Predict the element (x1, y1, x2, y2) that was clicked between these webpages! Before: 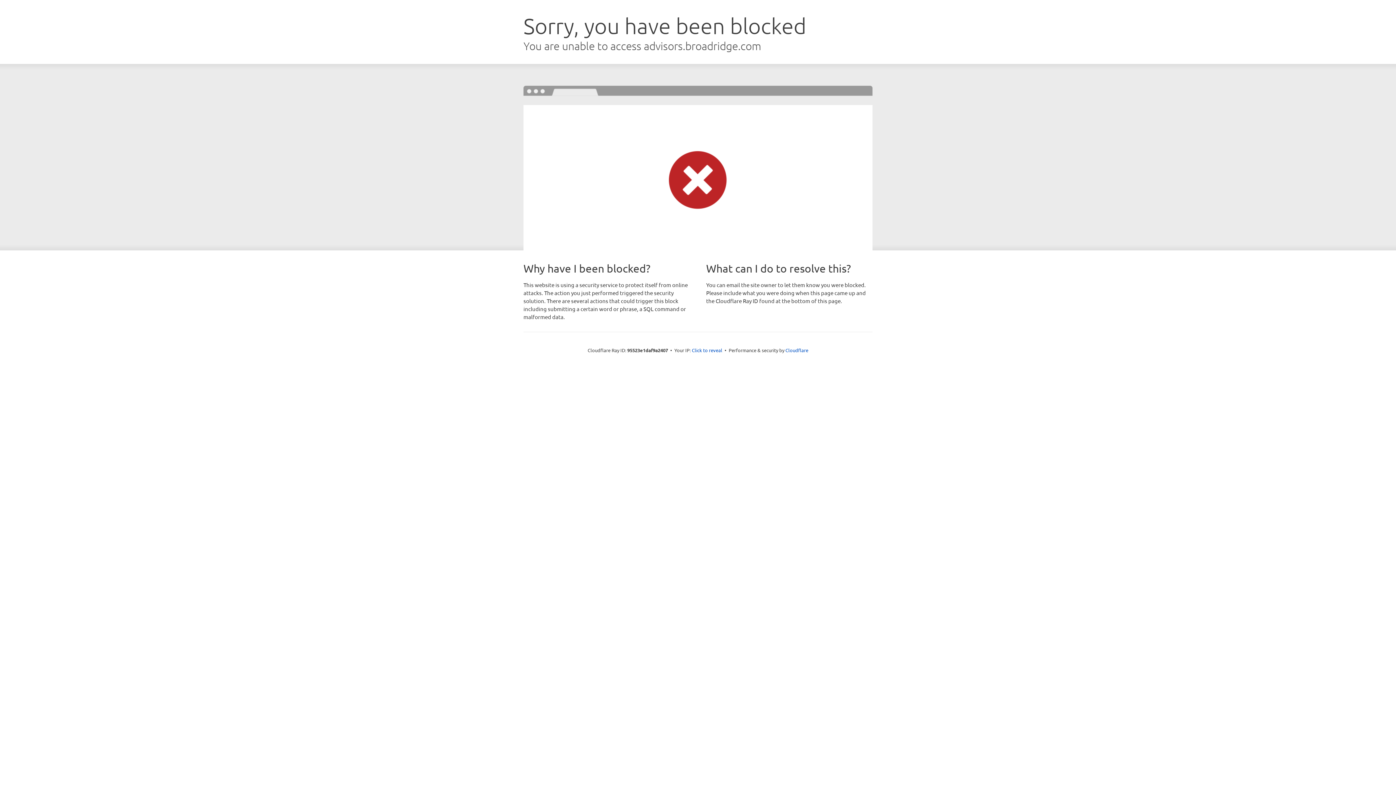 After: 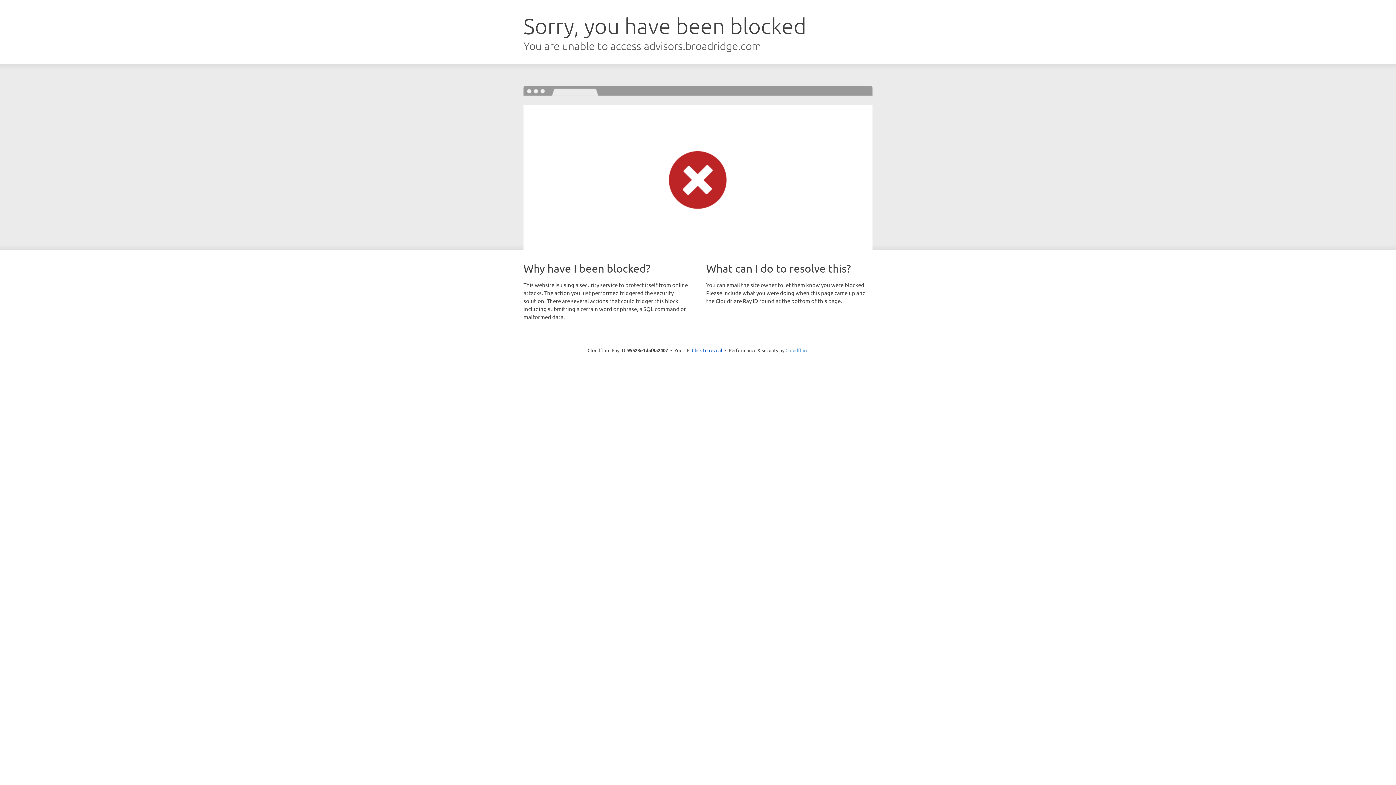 Action: bbox: (785, 347, 808, 353) label: Cloudflare